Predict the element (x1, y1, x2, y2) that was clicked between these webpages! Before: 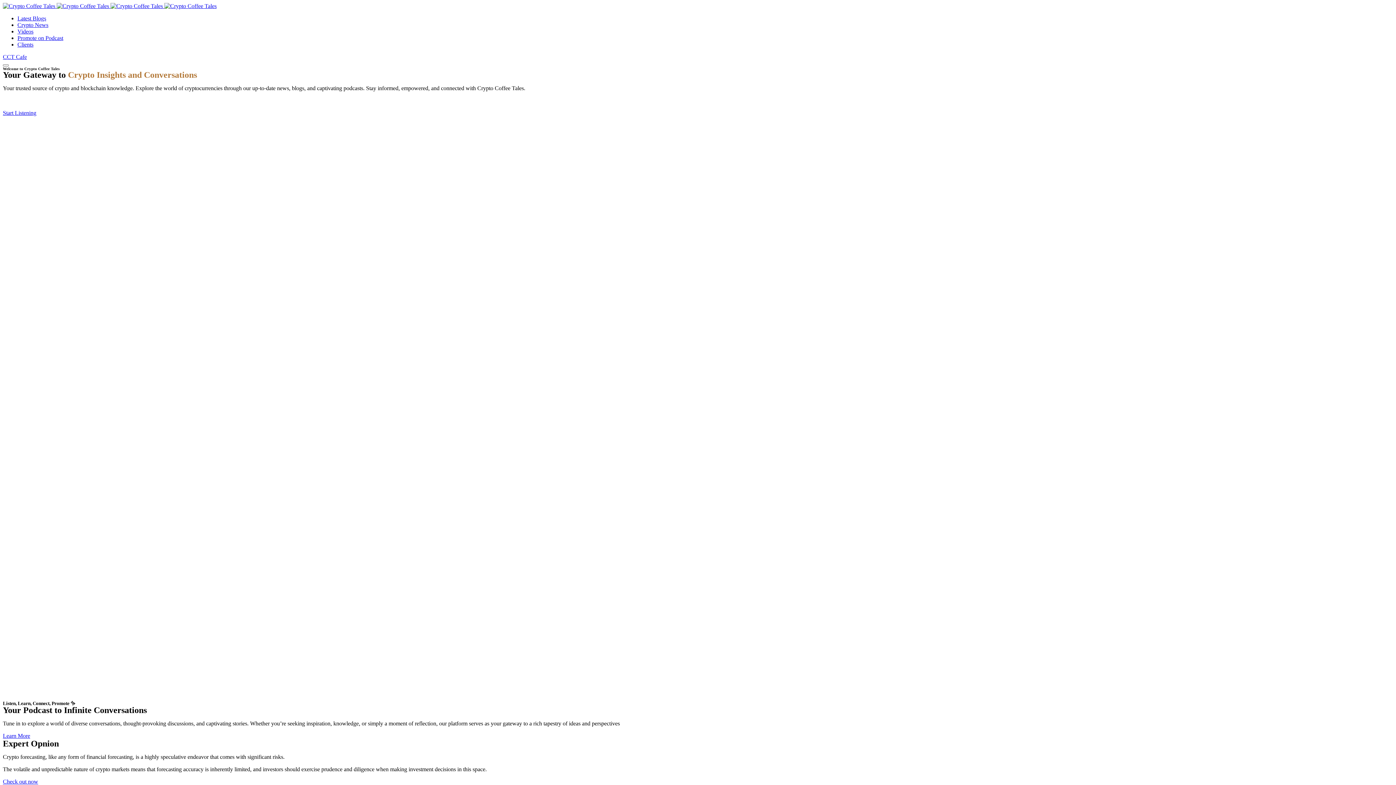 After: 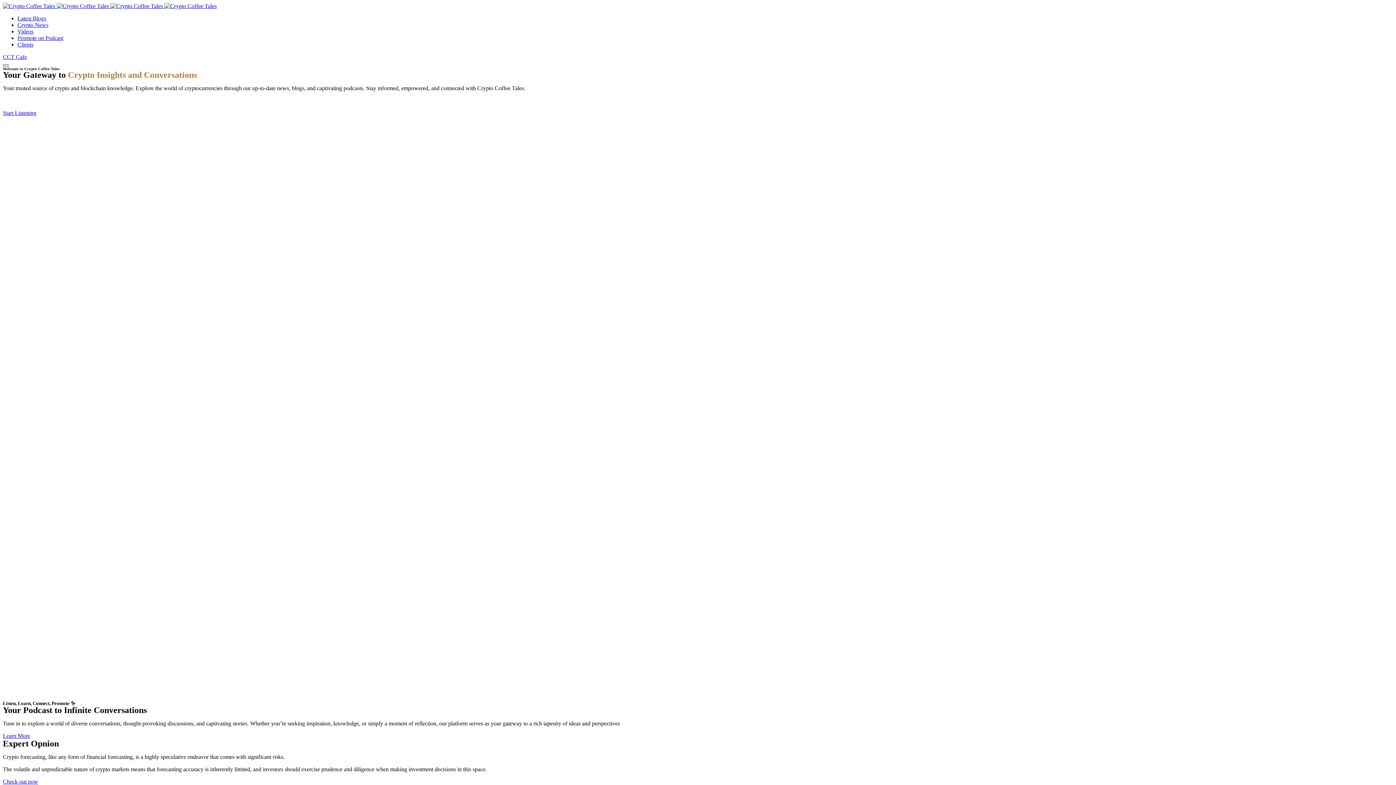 Action: bbox: (2, 64, 8, 66)